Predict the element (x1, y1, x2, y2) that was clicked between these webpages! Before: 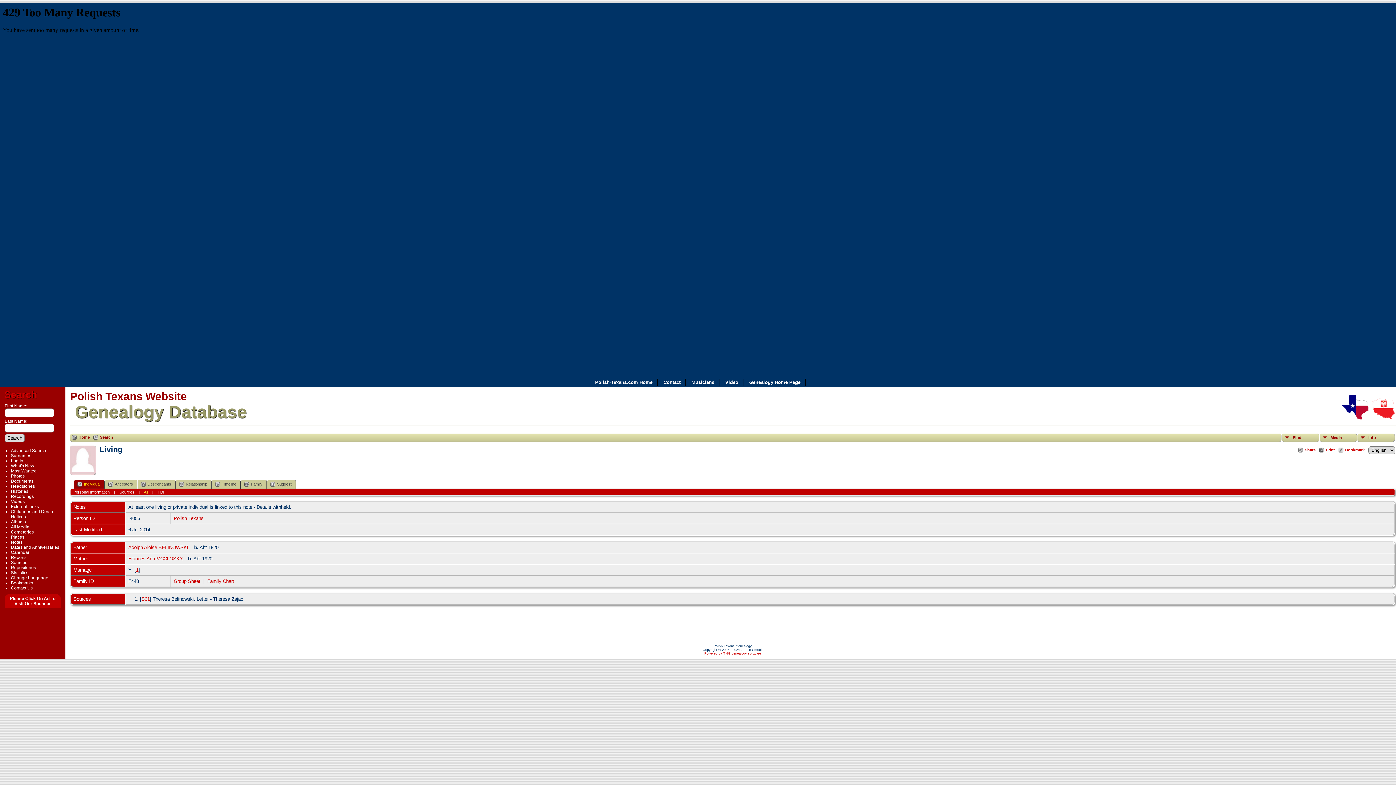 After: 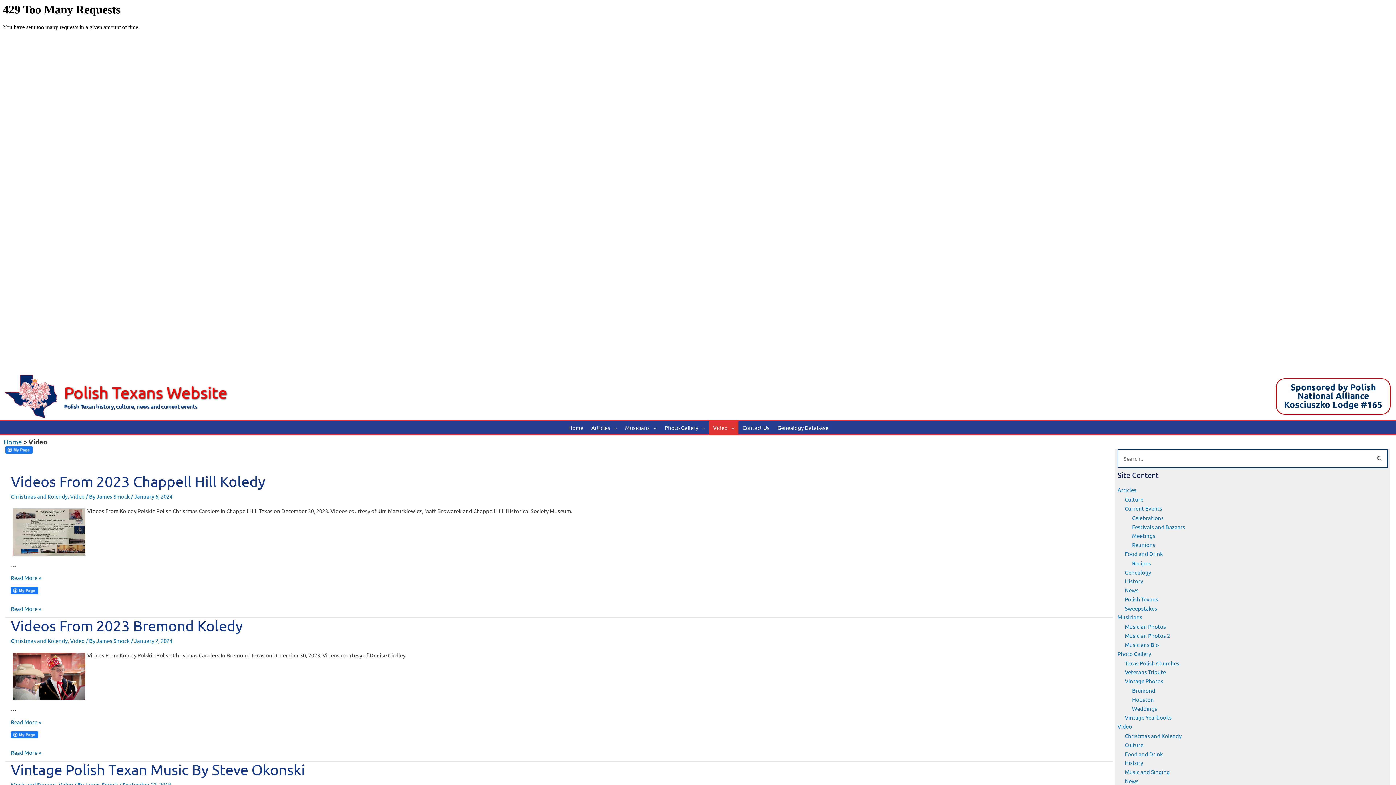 Action: label: Video bbox: (720, 379, 743, 386)